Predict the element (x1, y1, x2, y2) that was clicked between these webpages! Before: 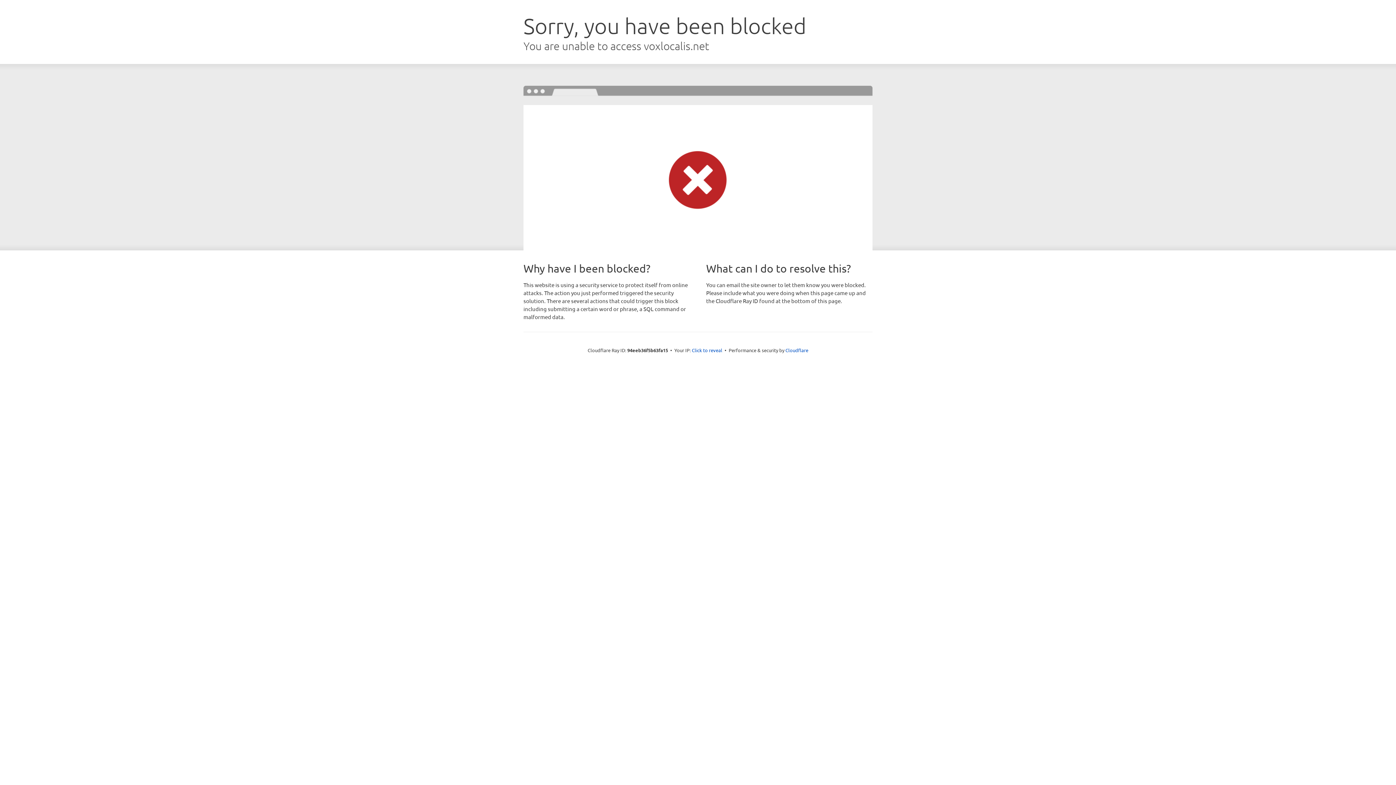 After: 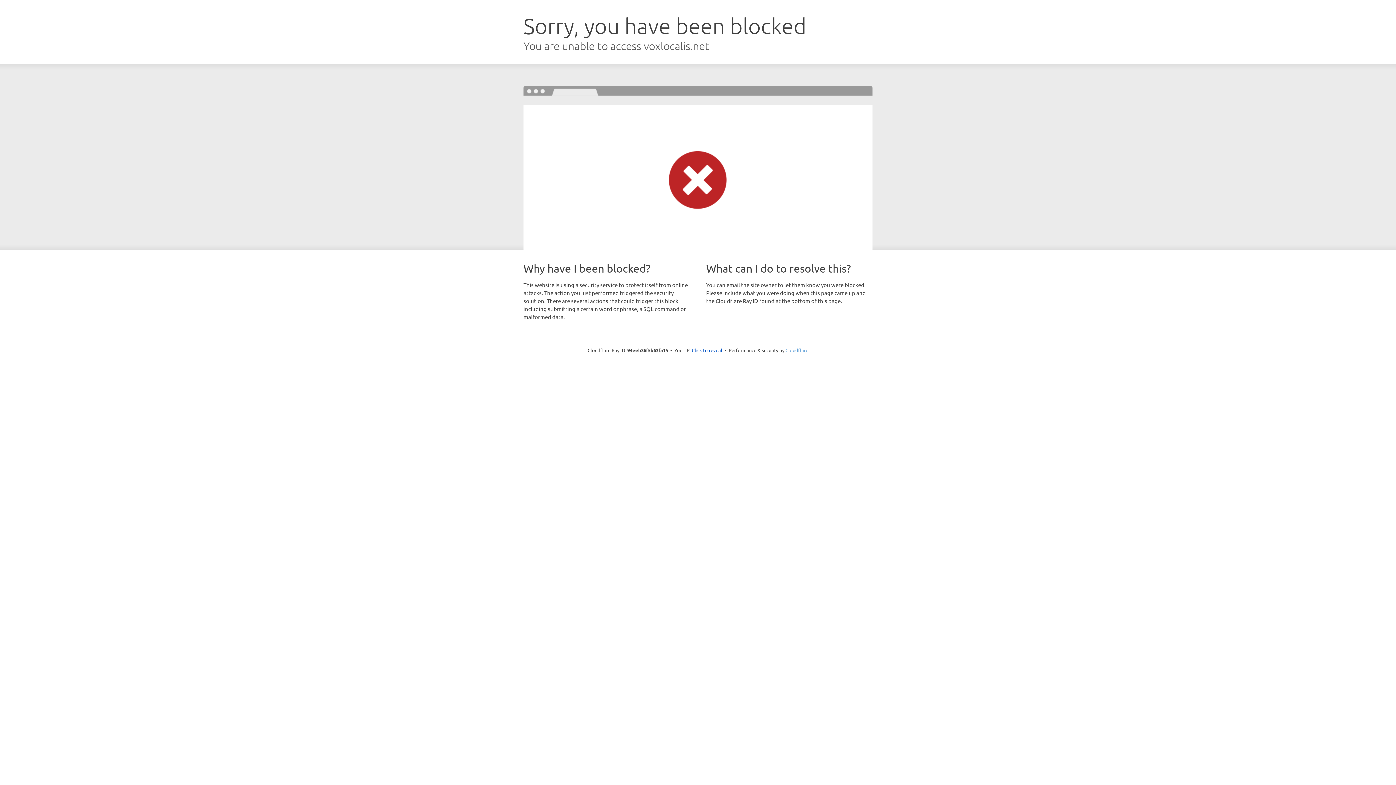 Action: label: Cloudflare bbox: (785, 347, 808, 353)